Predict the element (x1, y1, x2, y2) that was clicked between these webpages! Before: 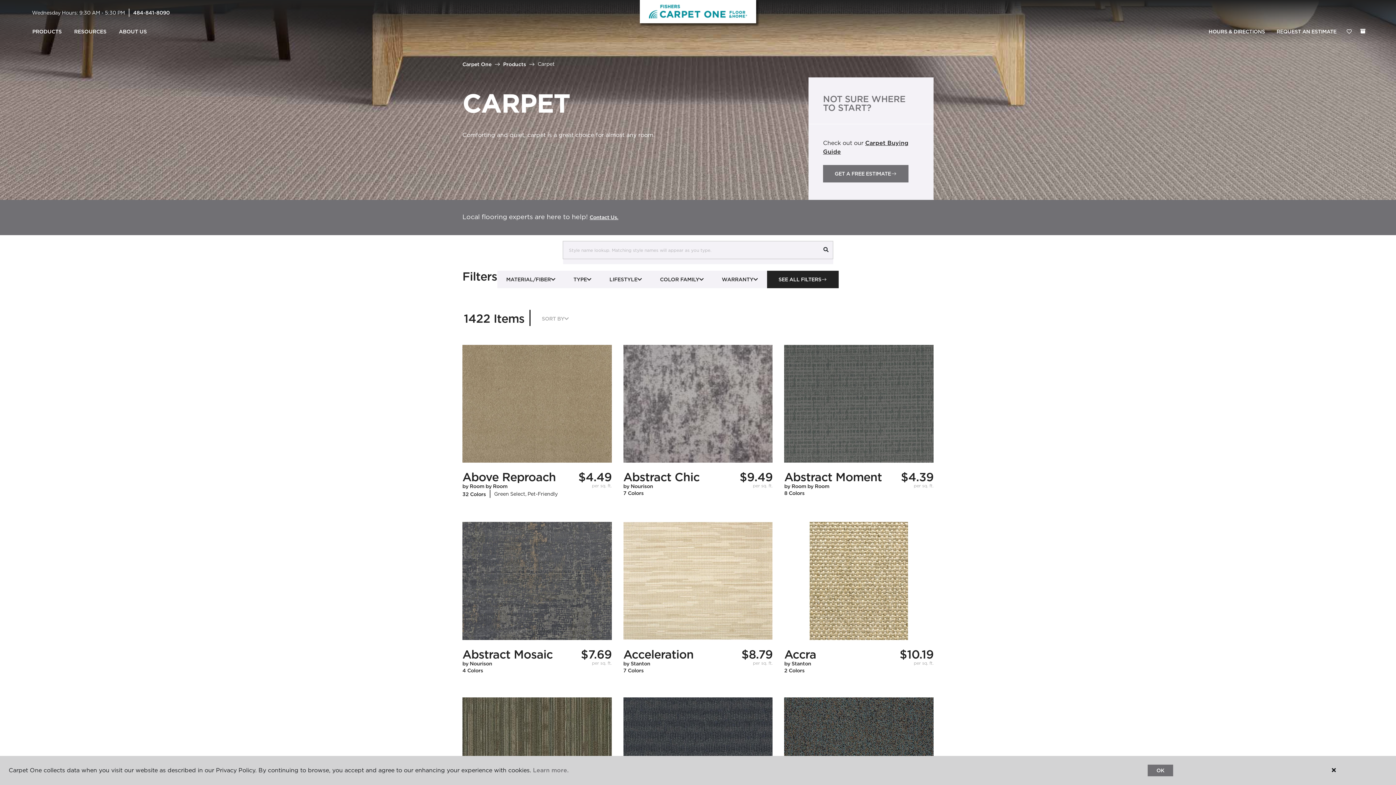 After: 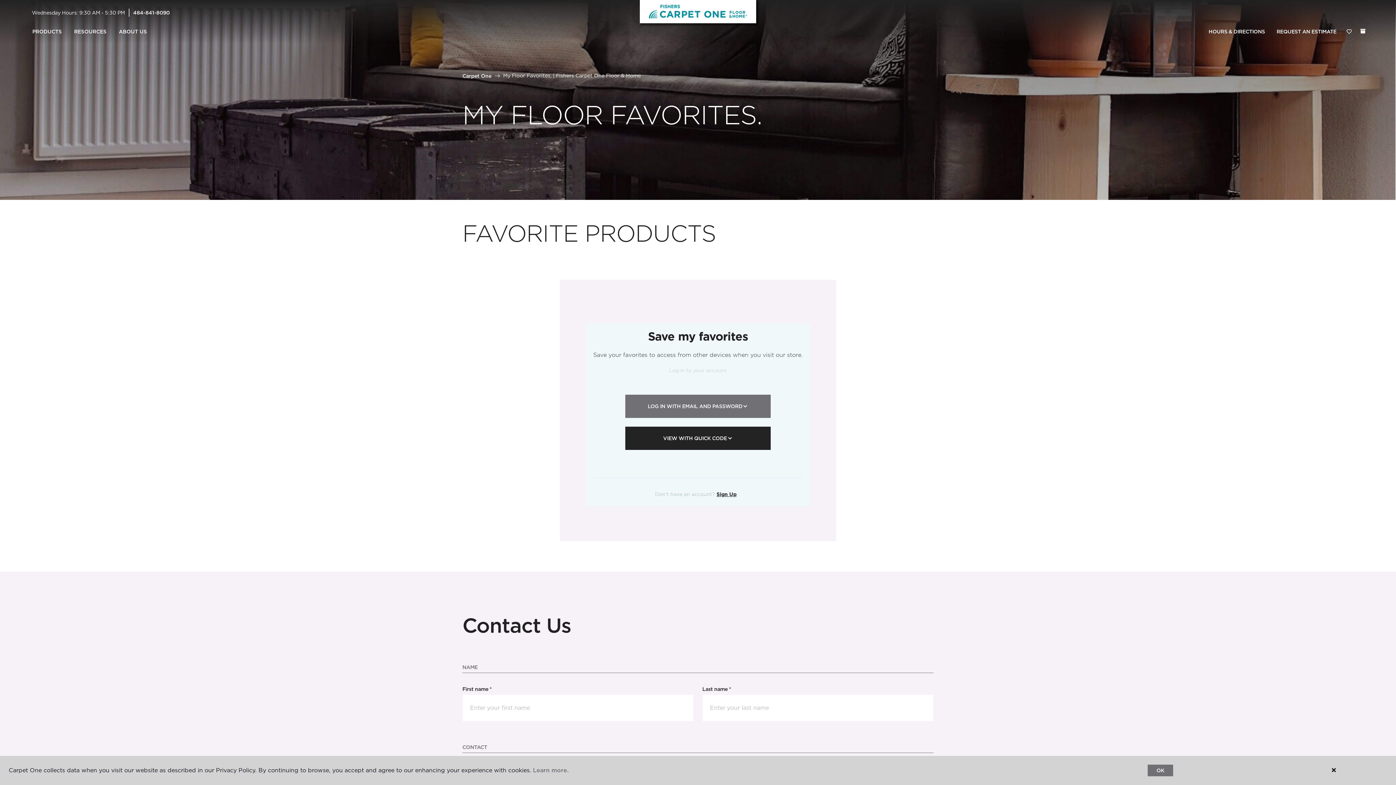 Action: bbox: (1342, 24, 1356, 39) label: Favorites